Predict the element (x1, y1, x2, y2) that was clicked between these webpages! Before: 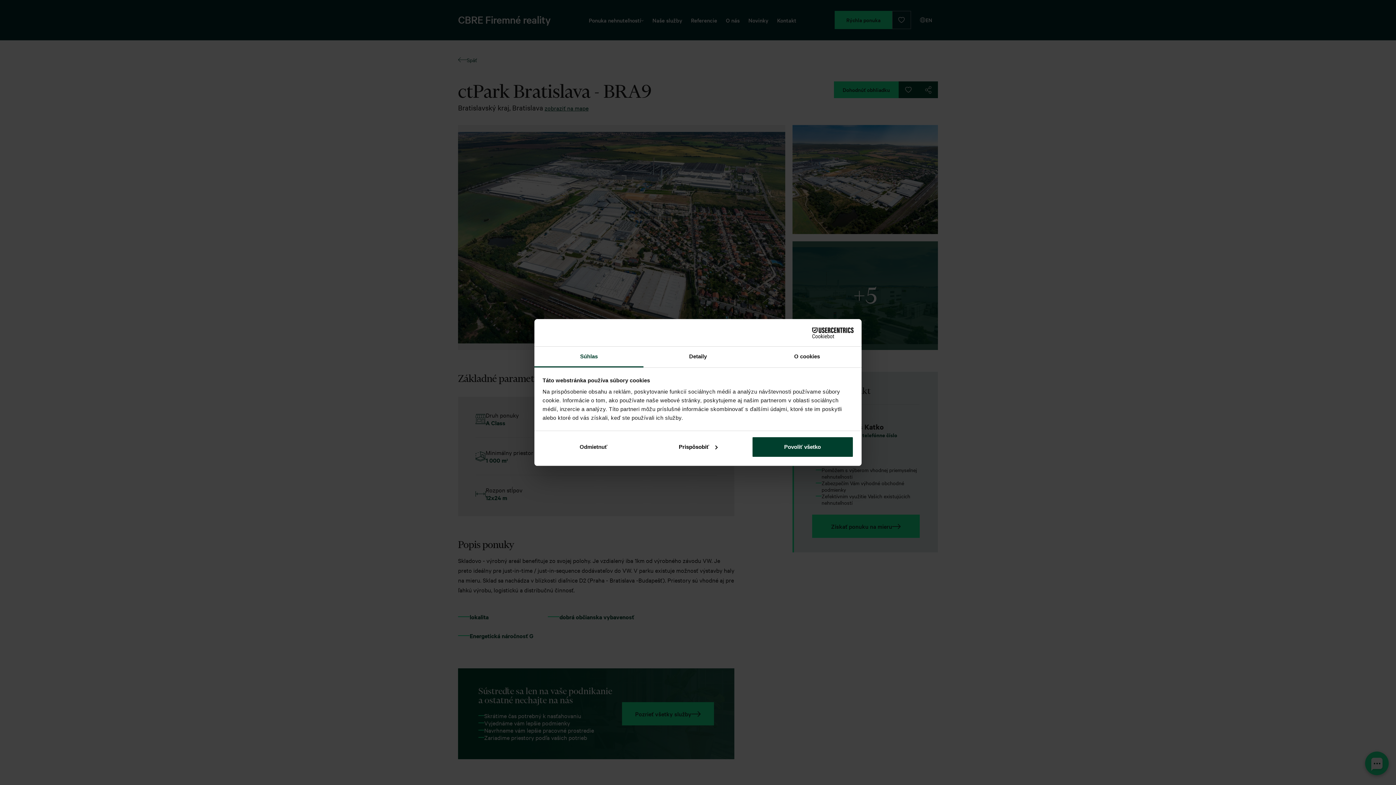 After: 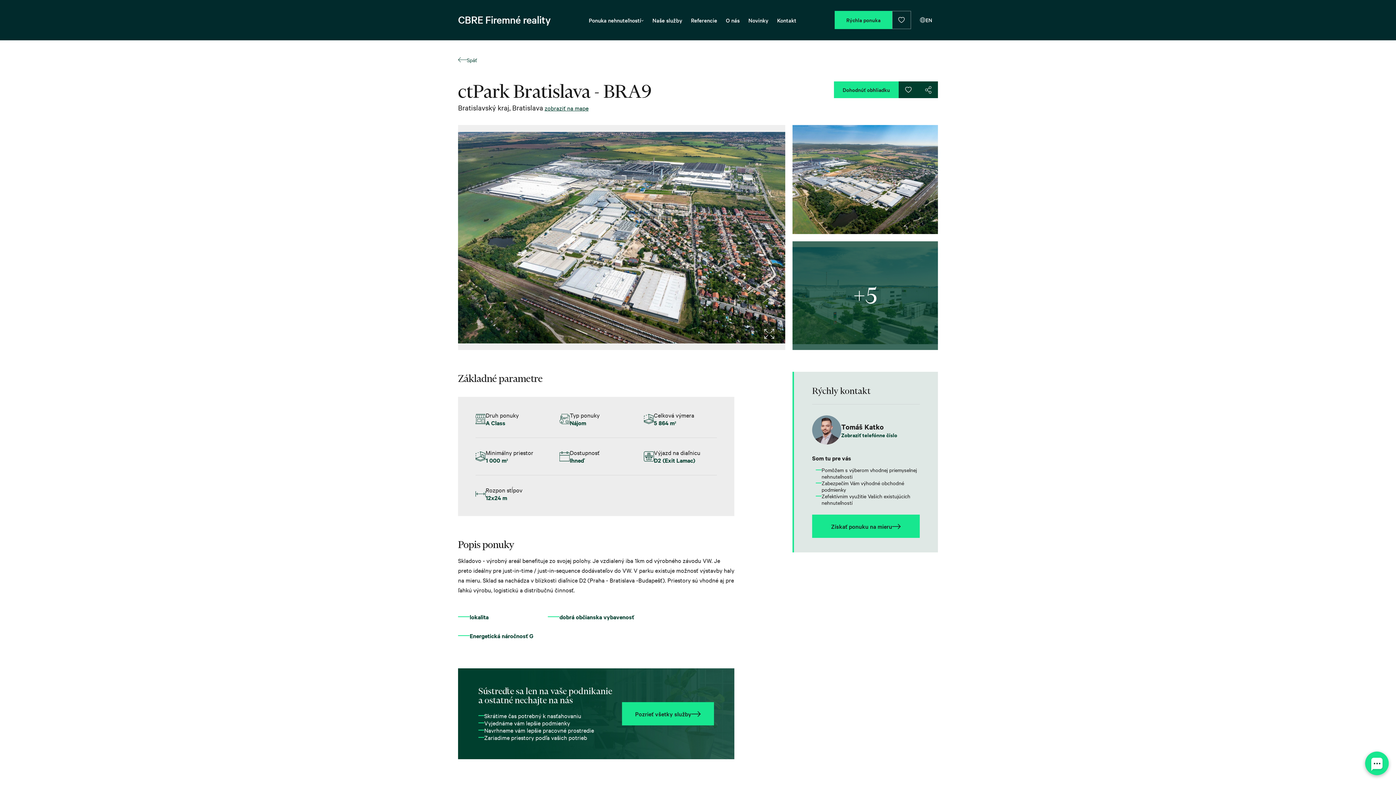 Action: bbox: (542, 436, 644, 457) label: Odmietnuť